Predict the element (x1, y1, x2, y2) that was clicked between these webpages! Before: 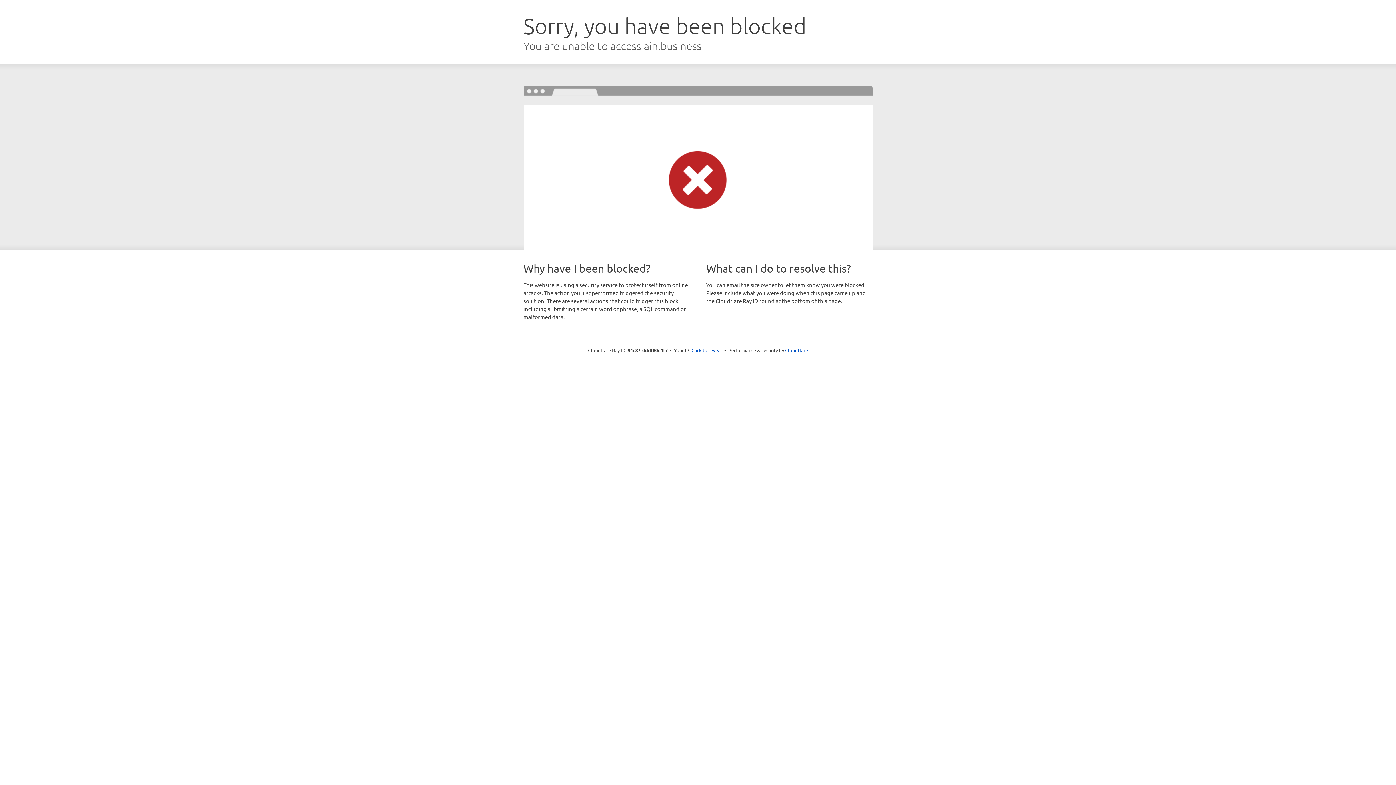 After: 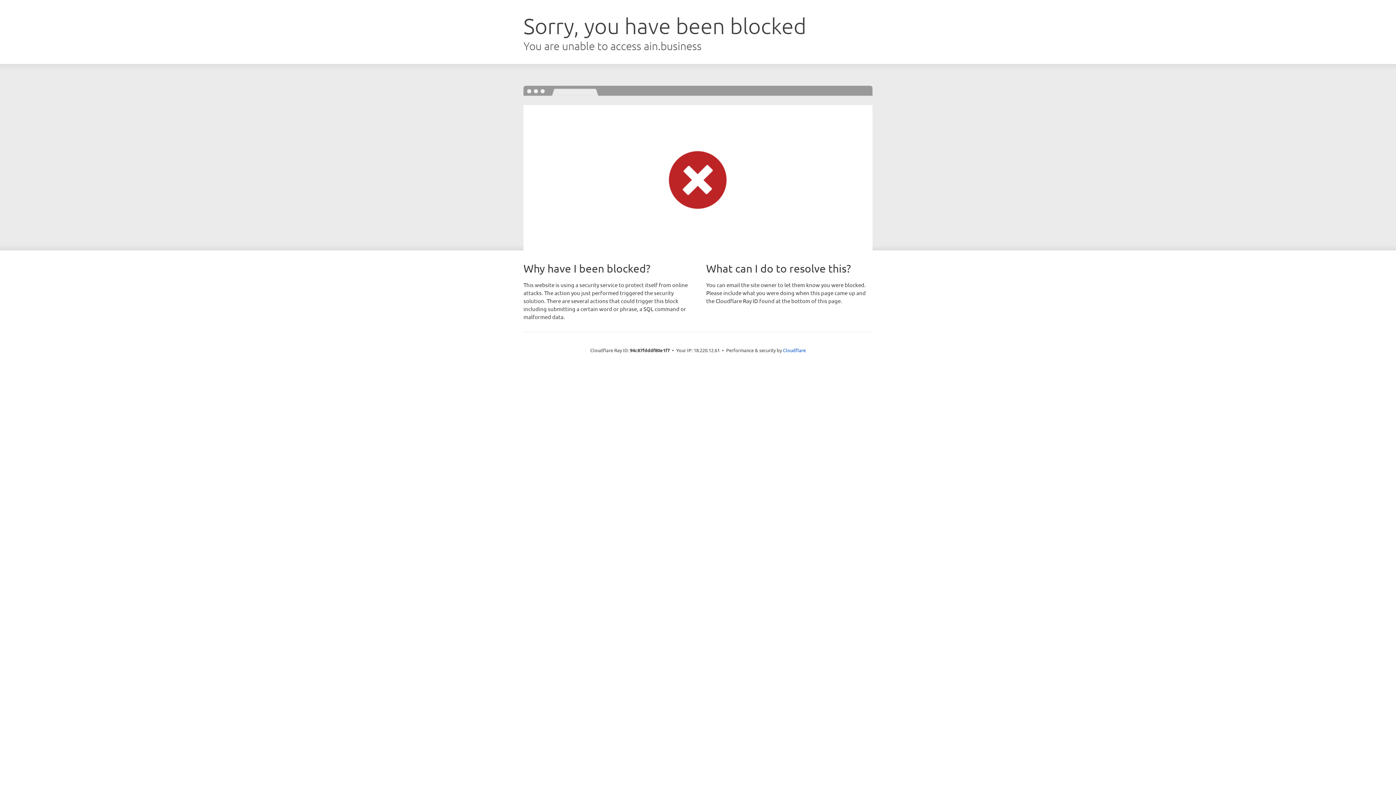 Action: label: Click to reveal bbox: (691, 346, 722, 353)